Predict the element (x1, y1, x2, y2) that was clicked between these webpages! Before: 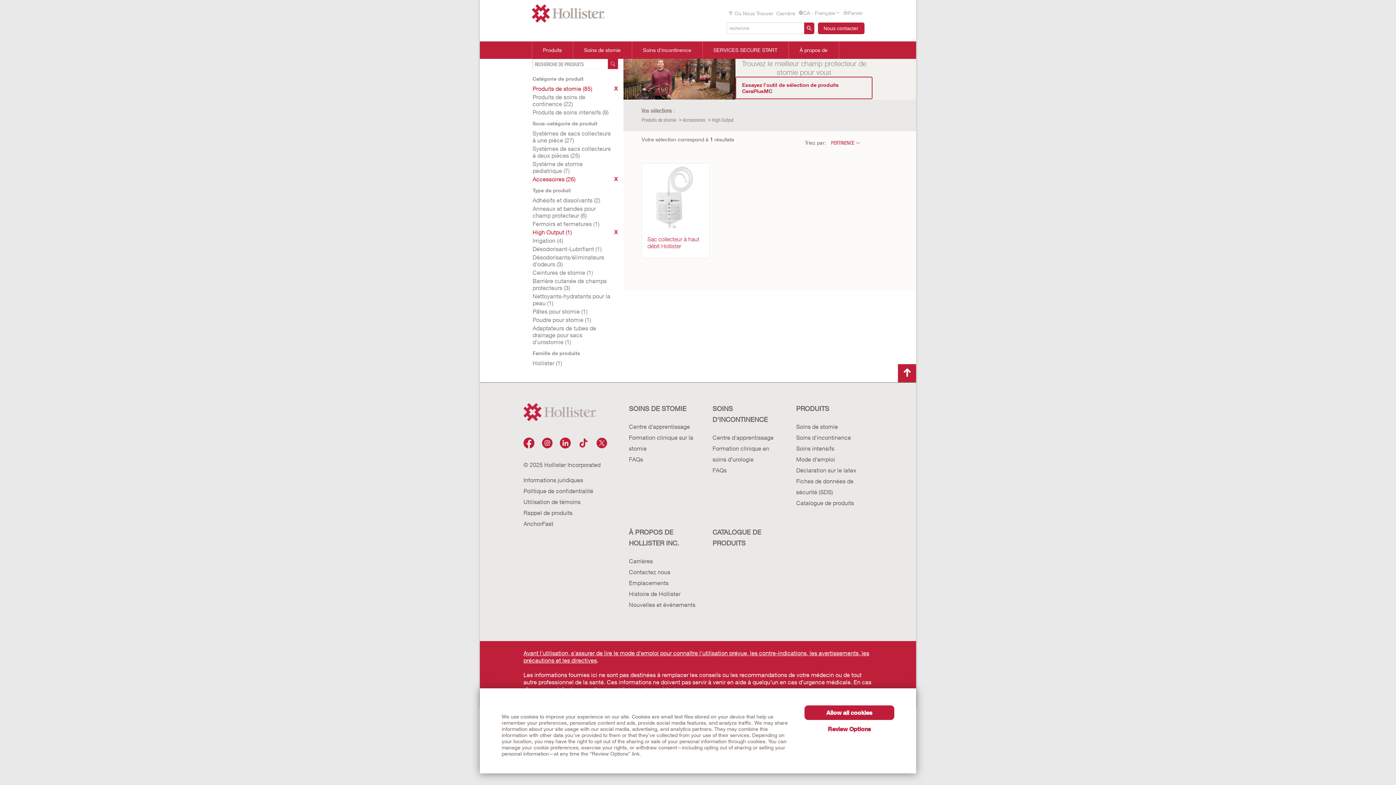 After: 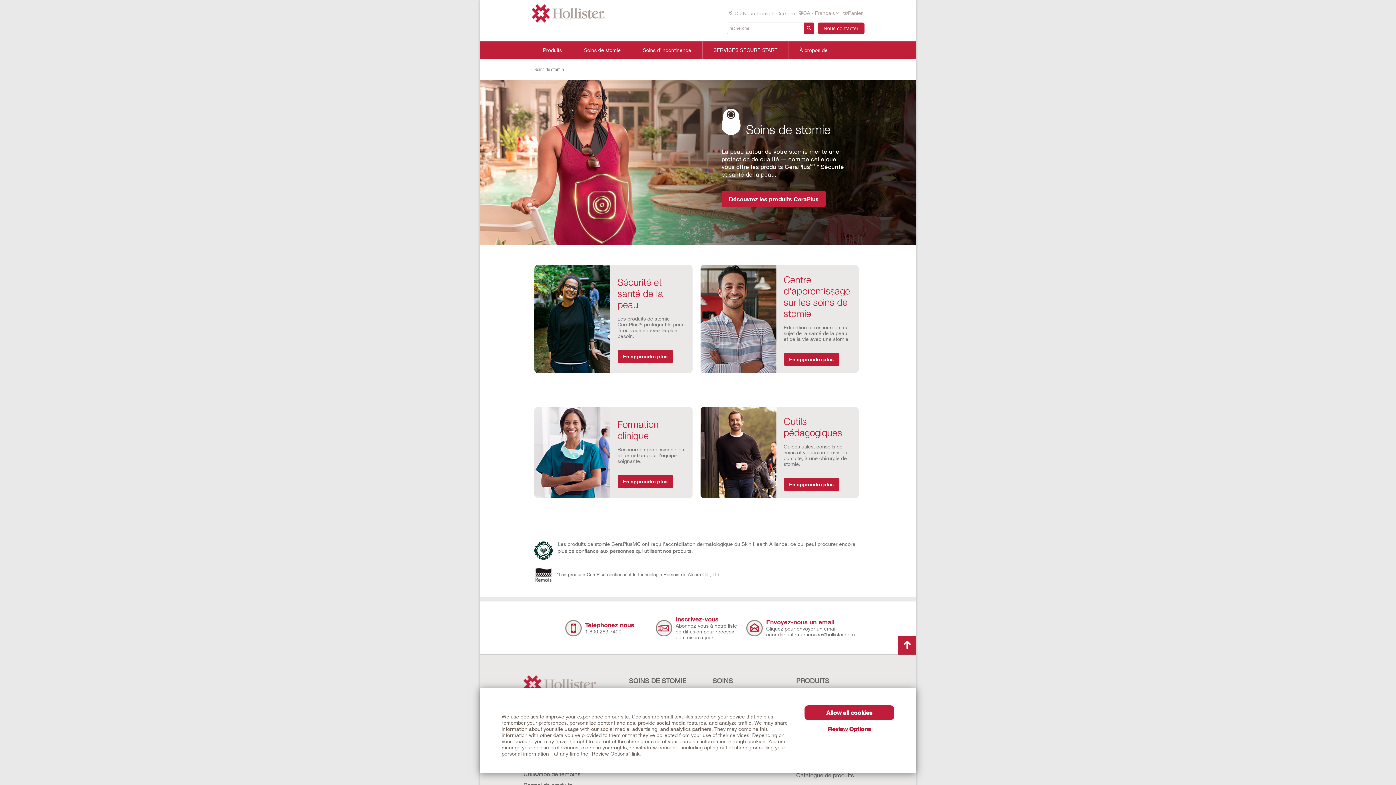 Action: label: Soins de stomie bbox: (584, 47, 620, 53)